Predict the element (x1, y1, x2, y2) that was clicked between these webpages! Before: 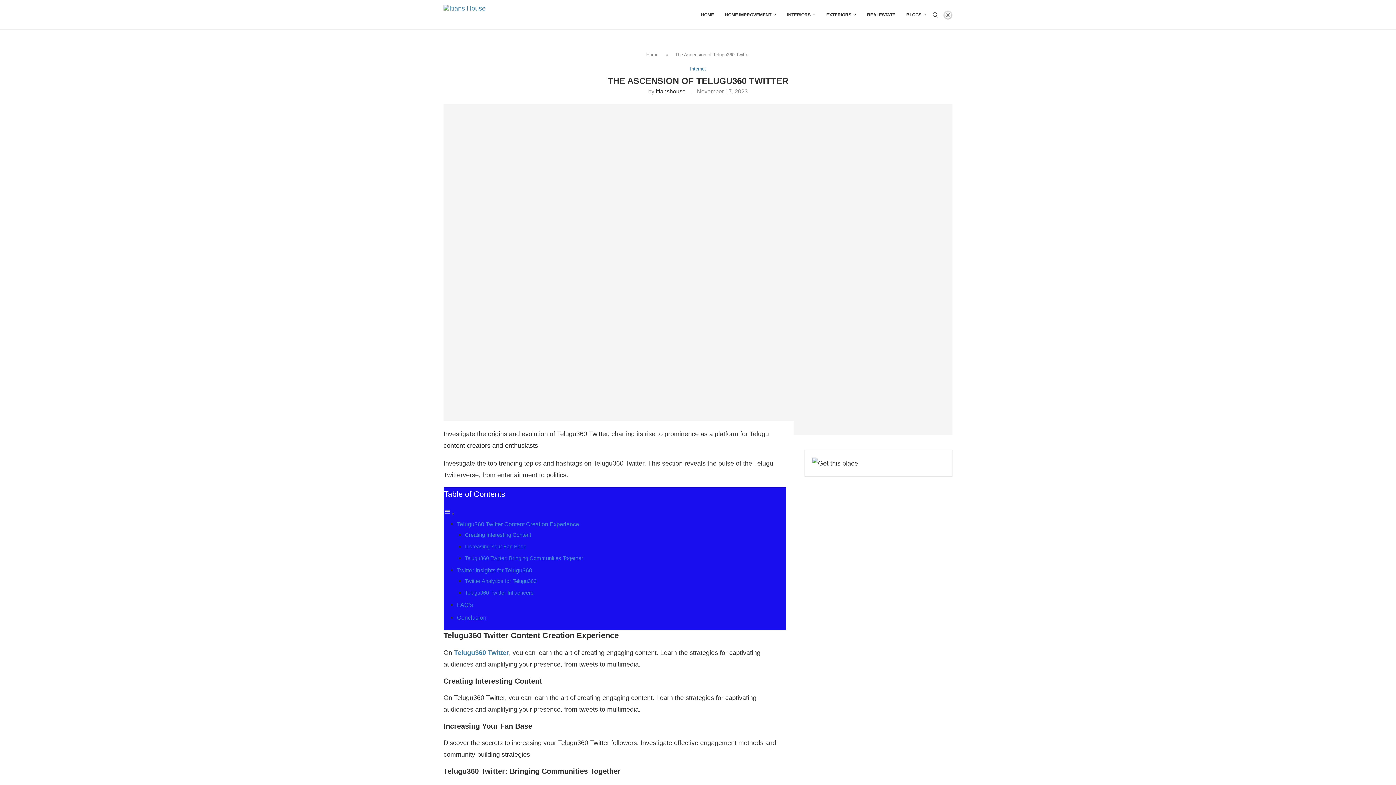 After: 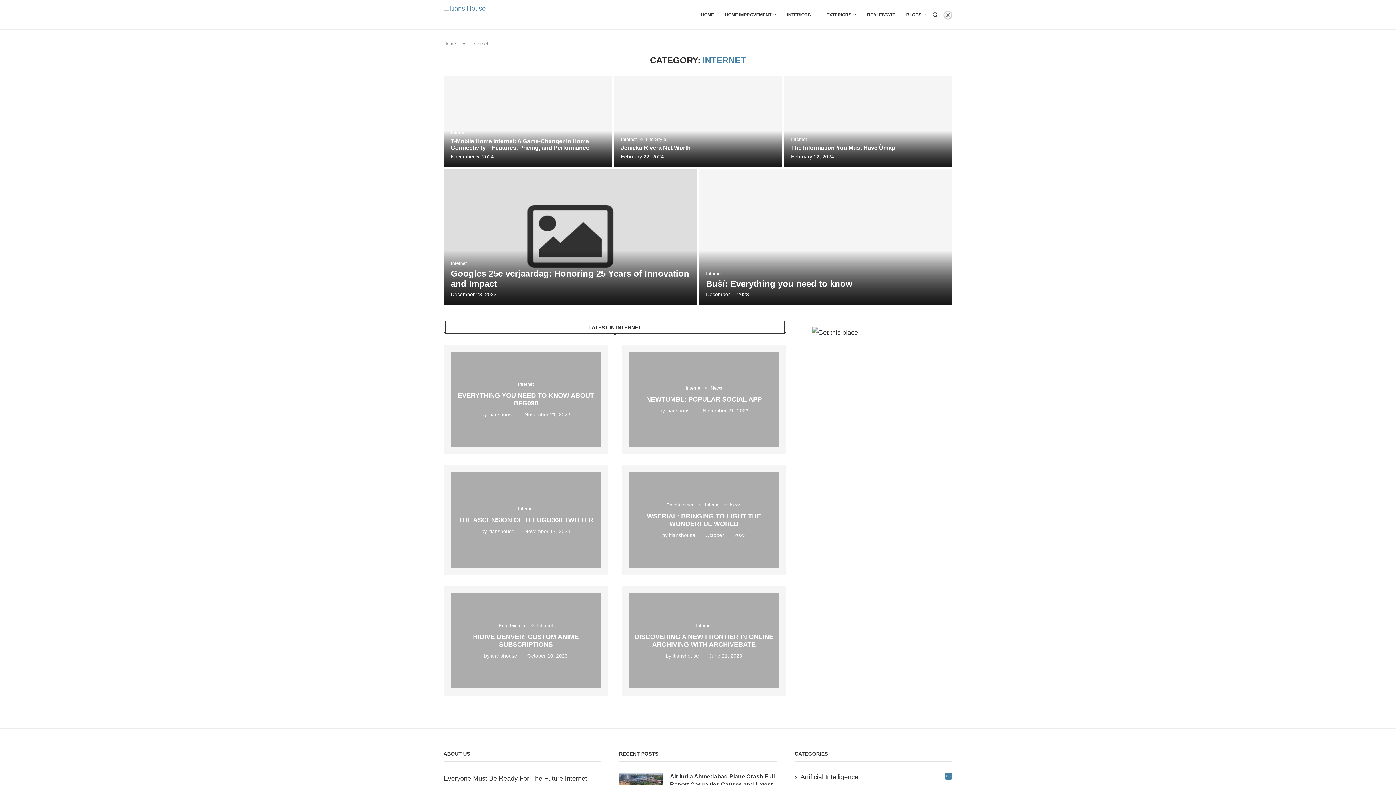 Action: label: Internet bbox: (690, 66, 706, 71)